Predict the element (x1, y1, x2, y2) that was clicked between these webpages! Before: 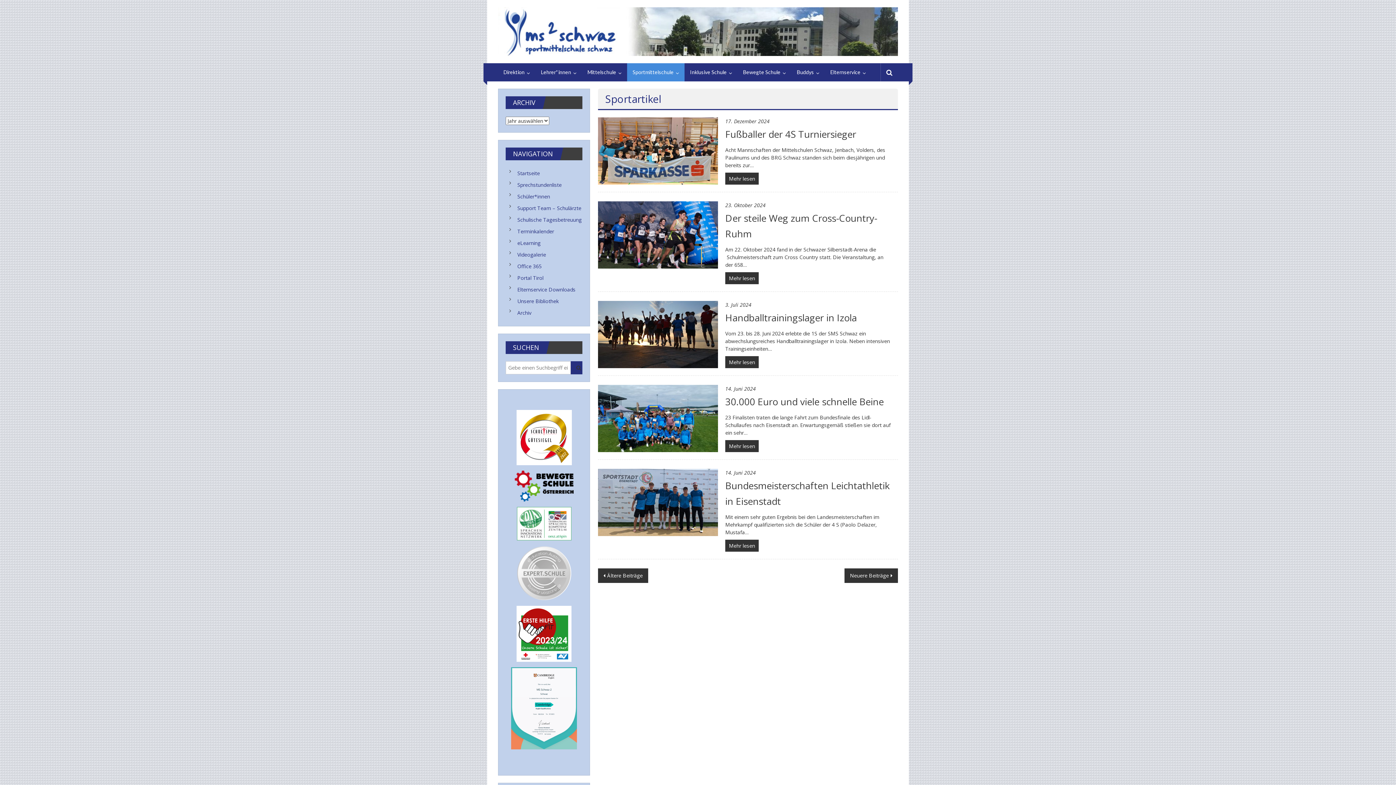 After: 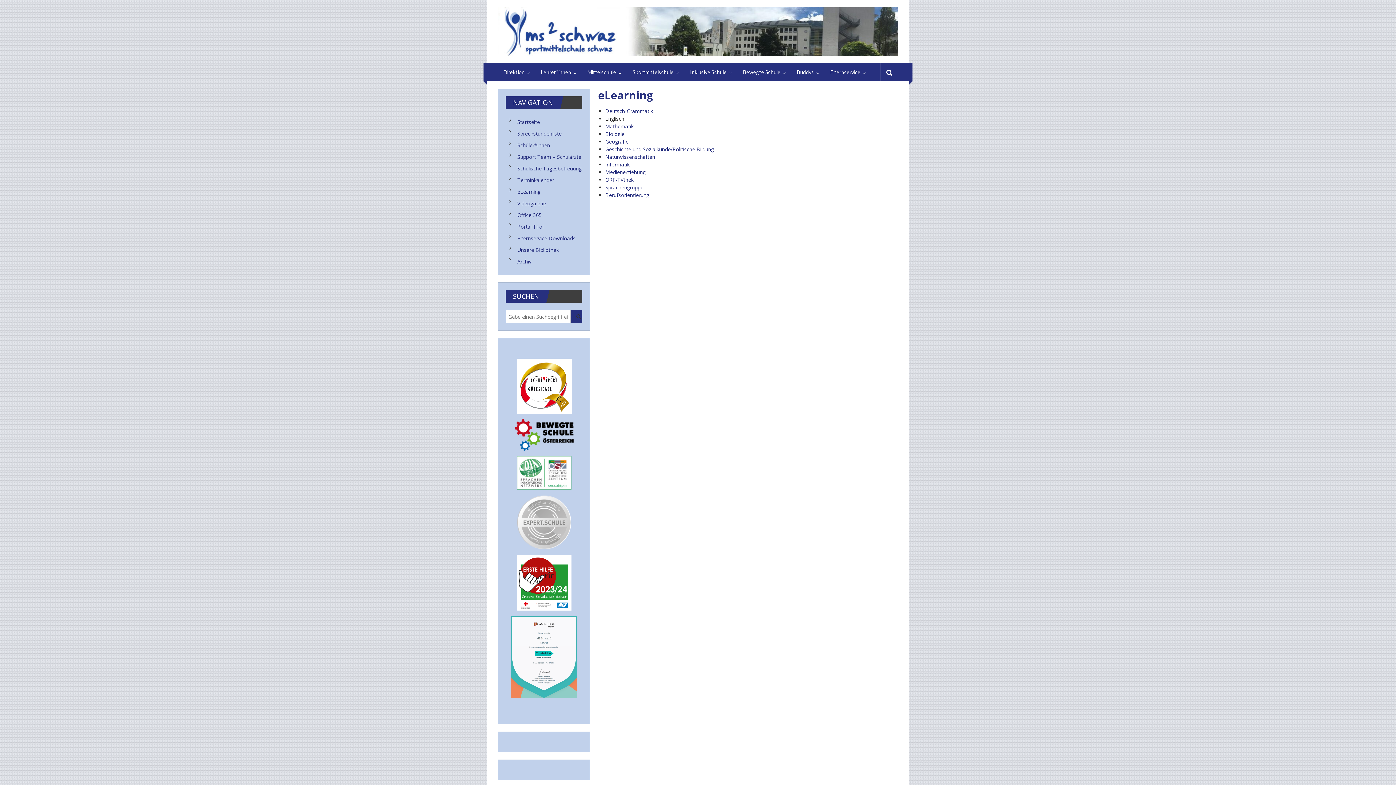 Action: bbox: (517, 239, 540, 246) label: eLearning